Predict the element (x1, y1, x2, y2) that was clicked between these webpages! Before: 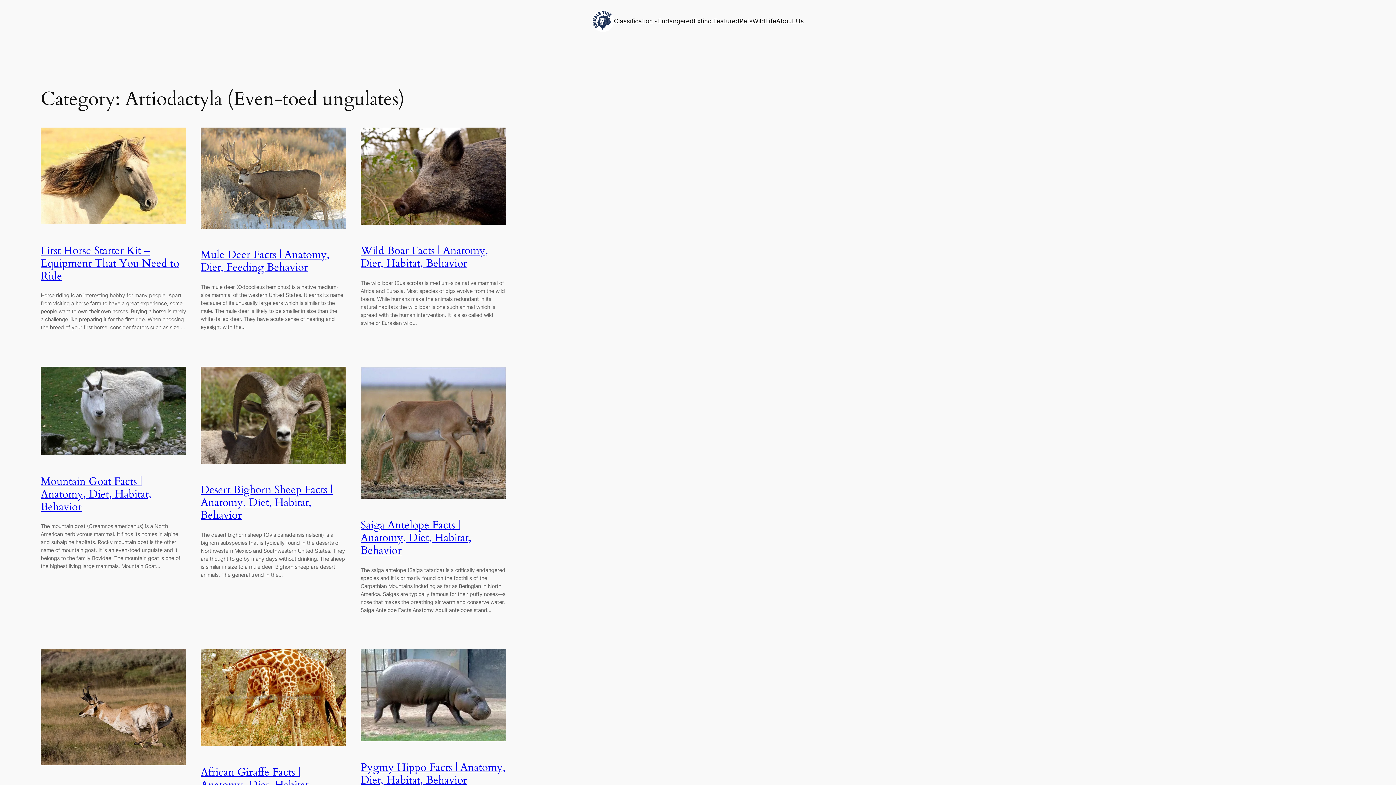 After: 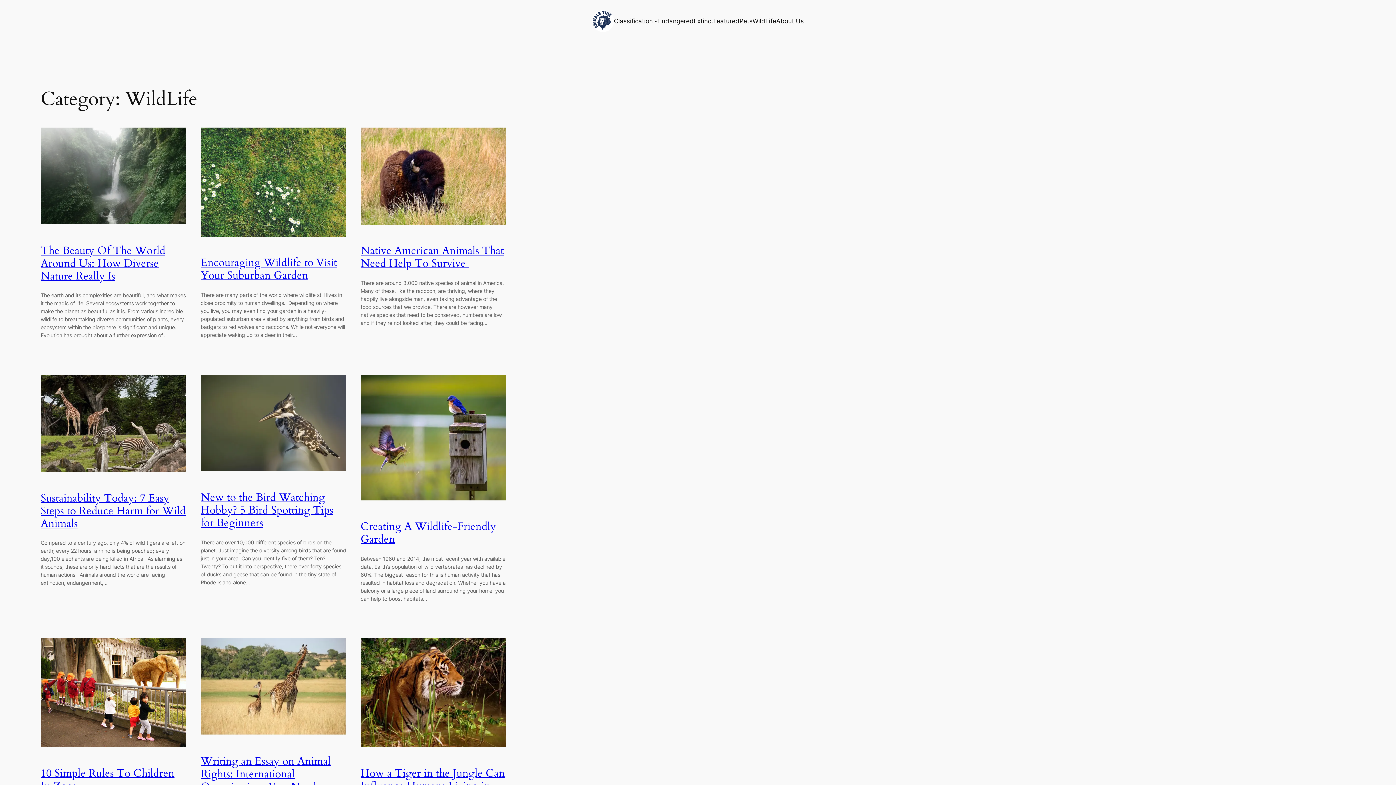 Action: bbox: (752, 16, 776, 25) label: WildLife